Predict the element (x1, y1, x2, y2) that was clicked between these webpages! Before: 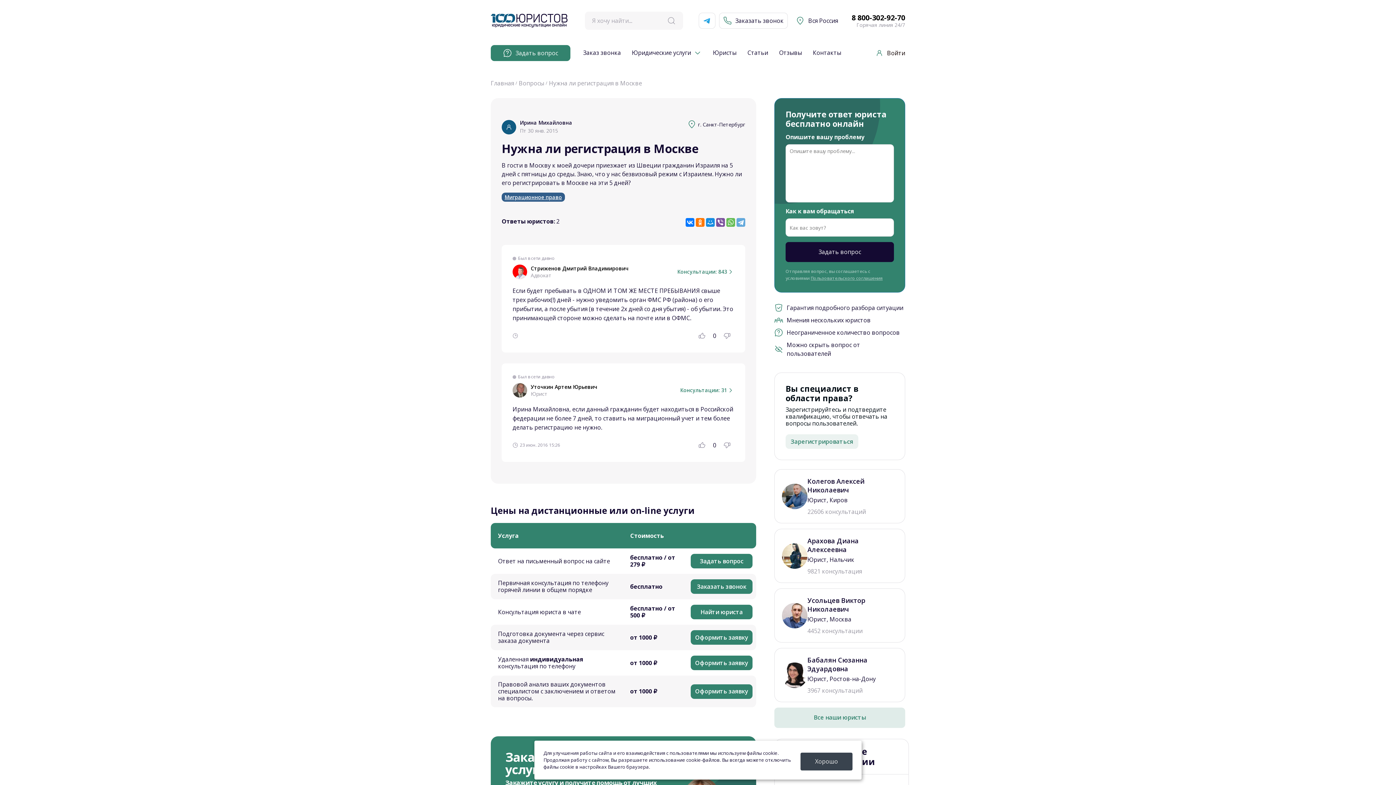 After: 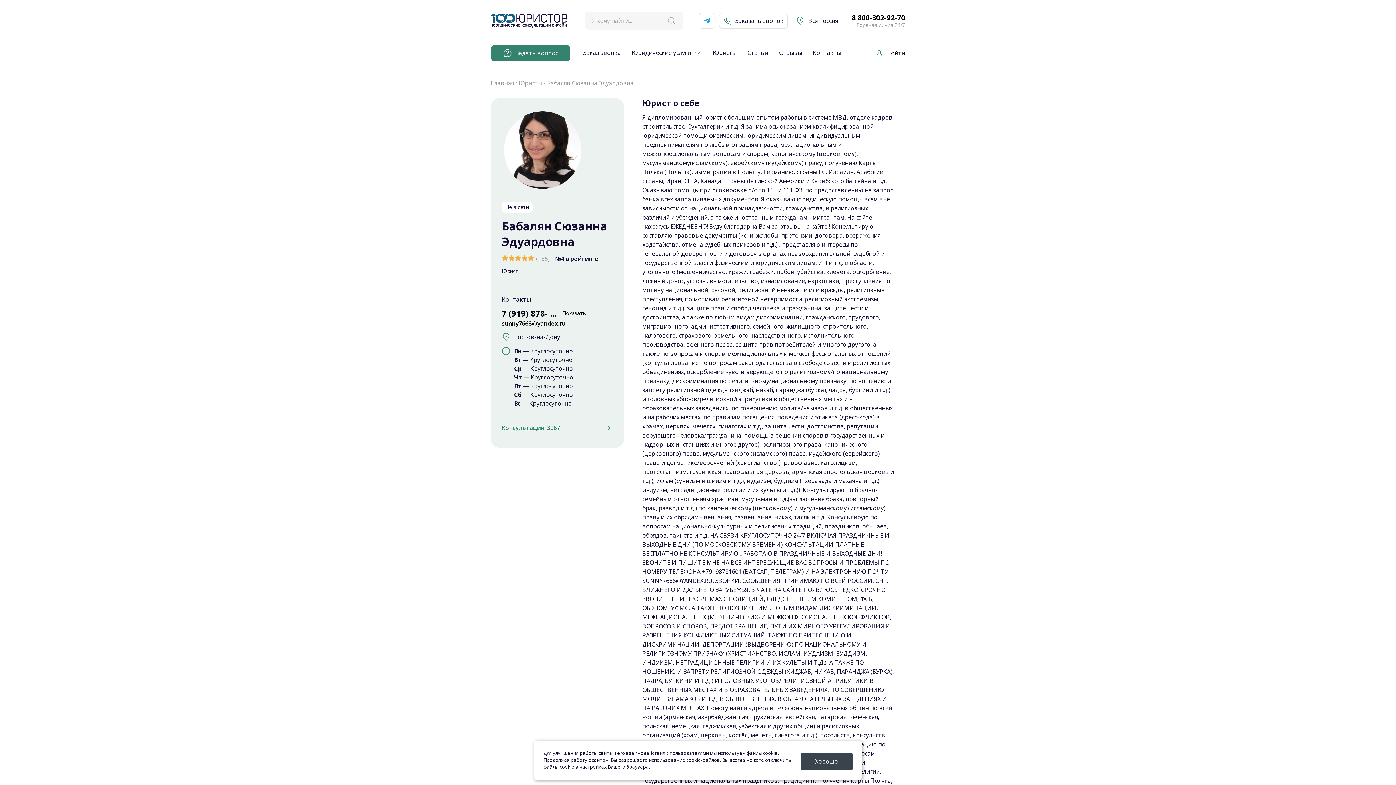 Action: label: Бабалян Cюзанна Эдуардовна
Юрист, Ростов-на-Дону
3967 консультаций bbox: (774, 648, 905, 702)